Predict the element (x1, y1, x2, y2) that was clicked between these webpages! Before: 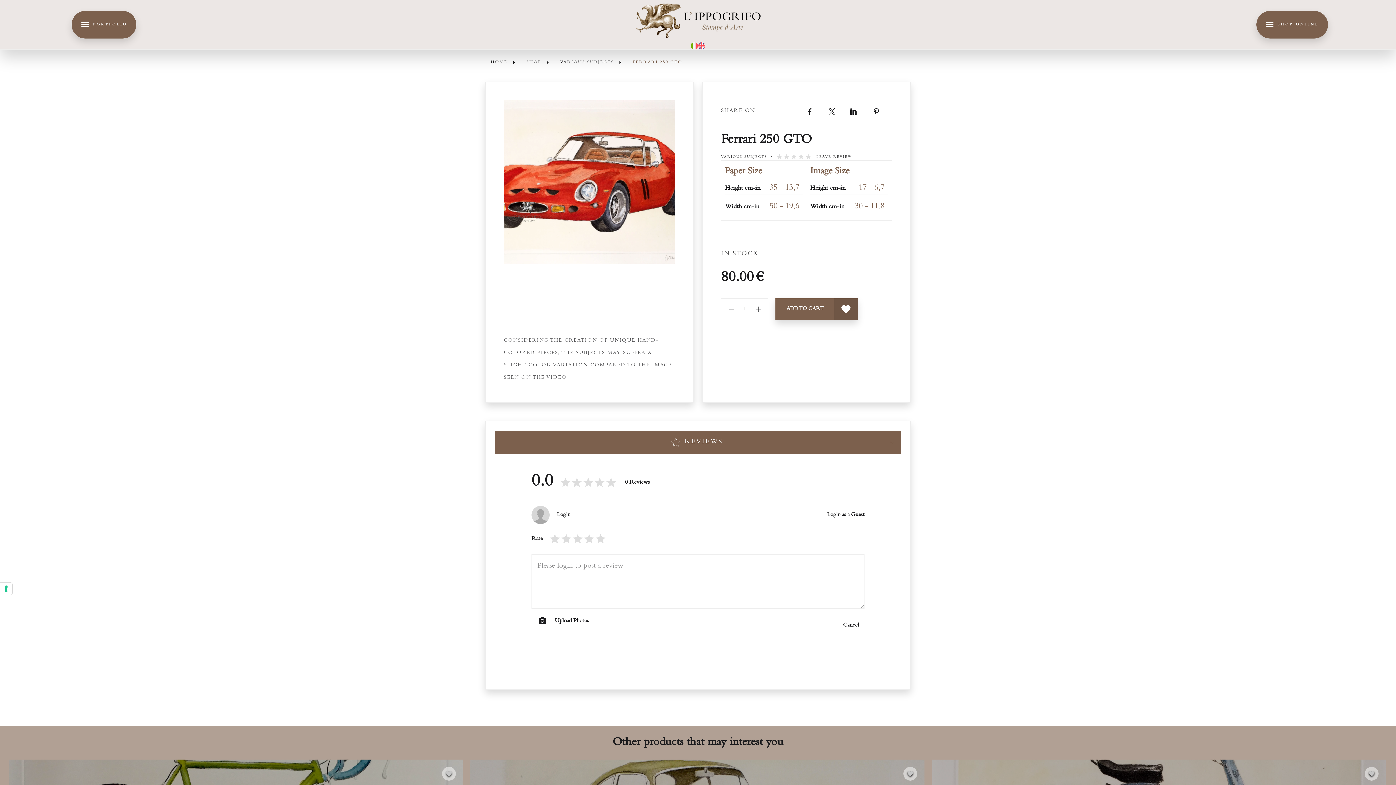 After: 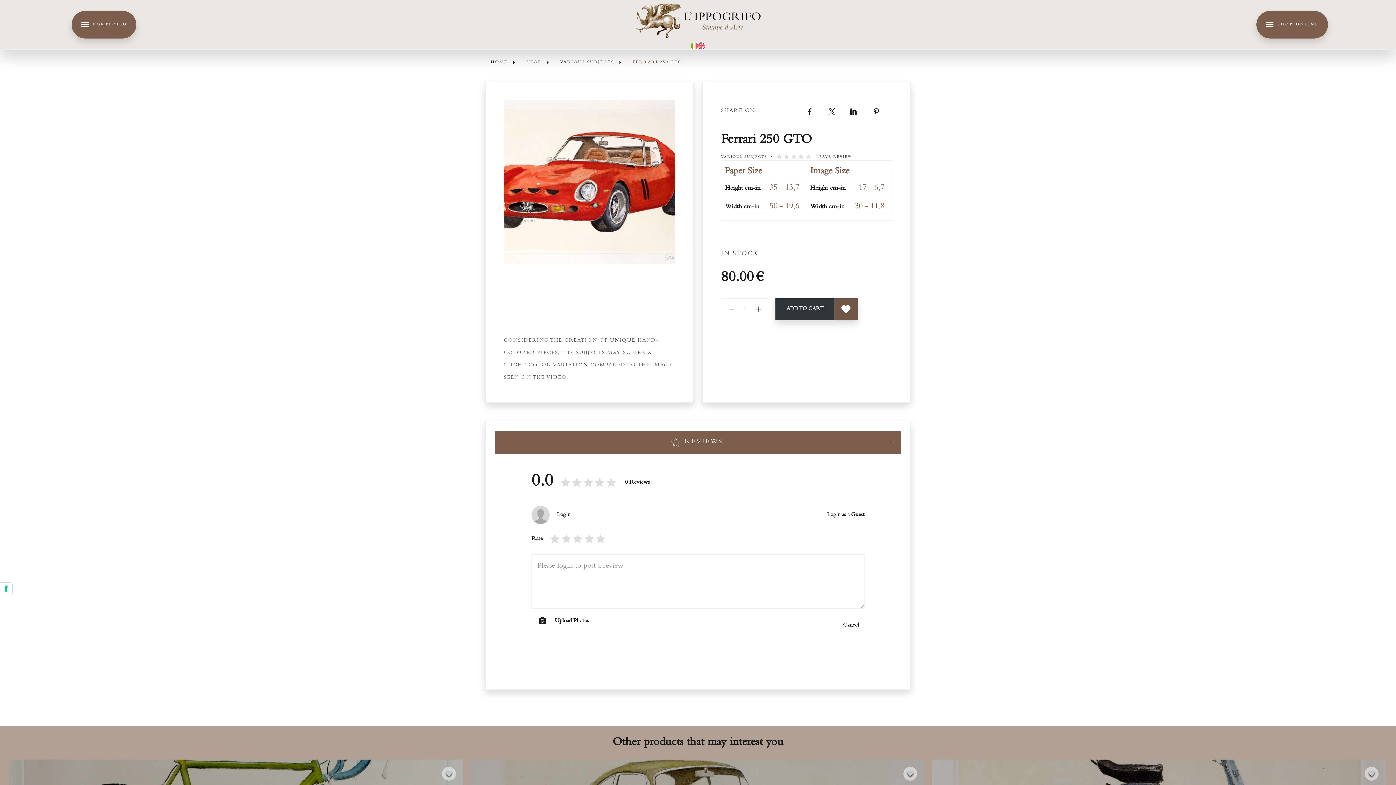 Action: bbox: (775, 298, 834, 320) label: ADD TO CART